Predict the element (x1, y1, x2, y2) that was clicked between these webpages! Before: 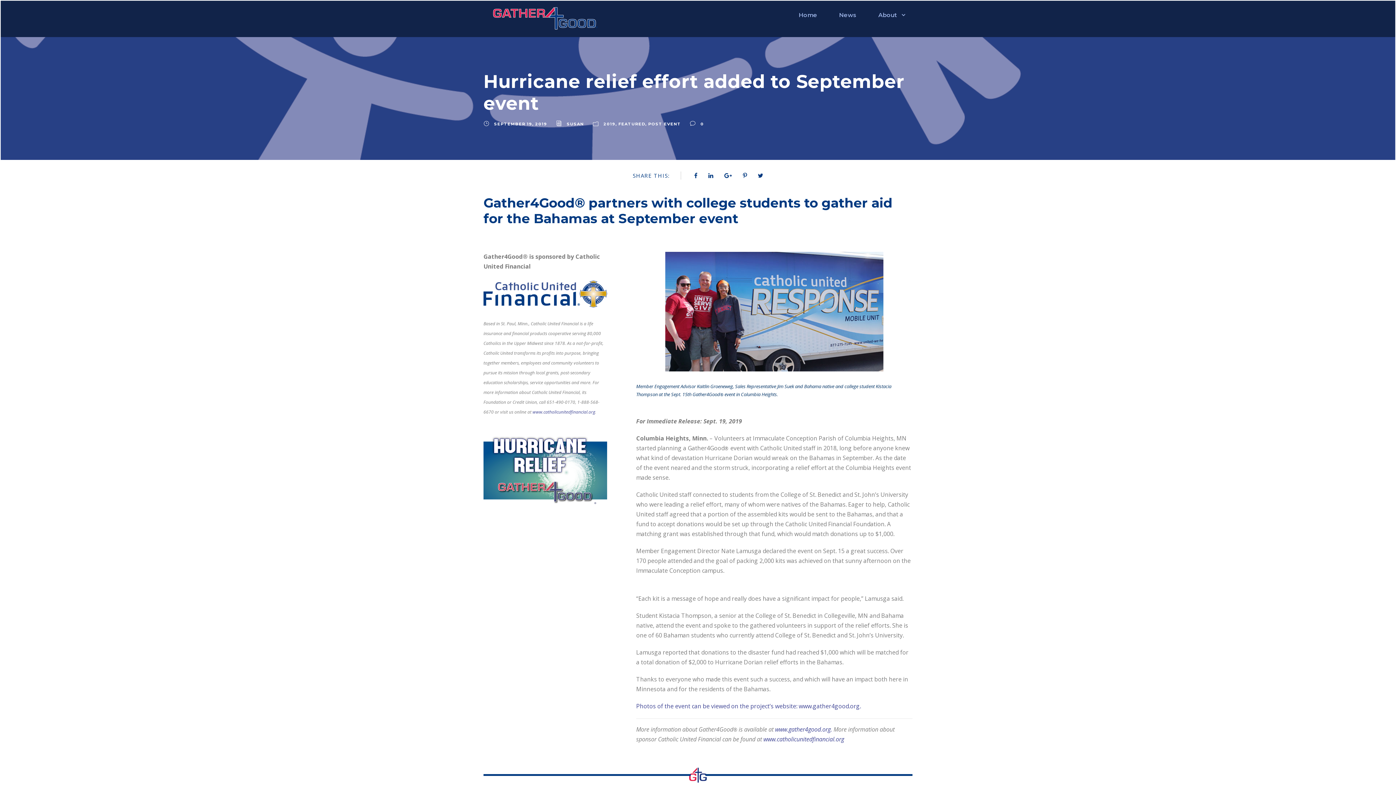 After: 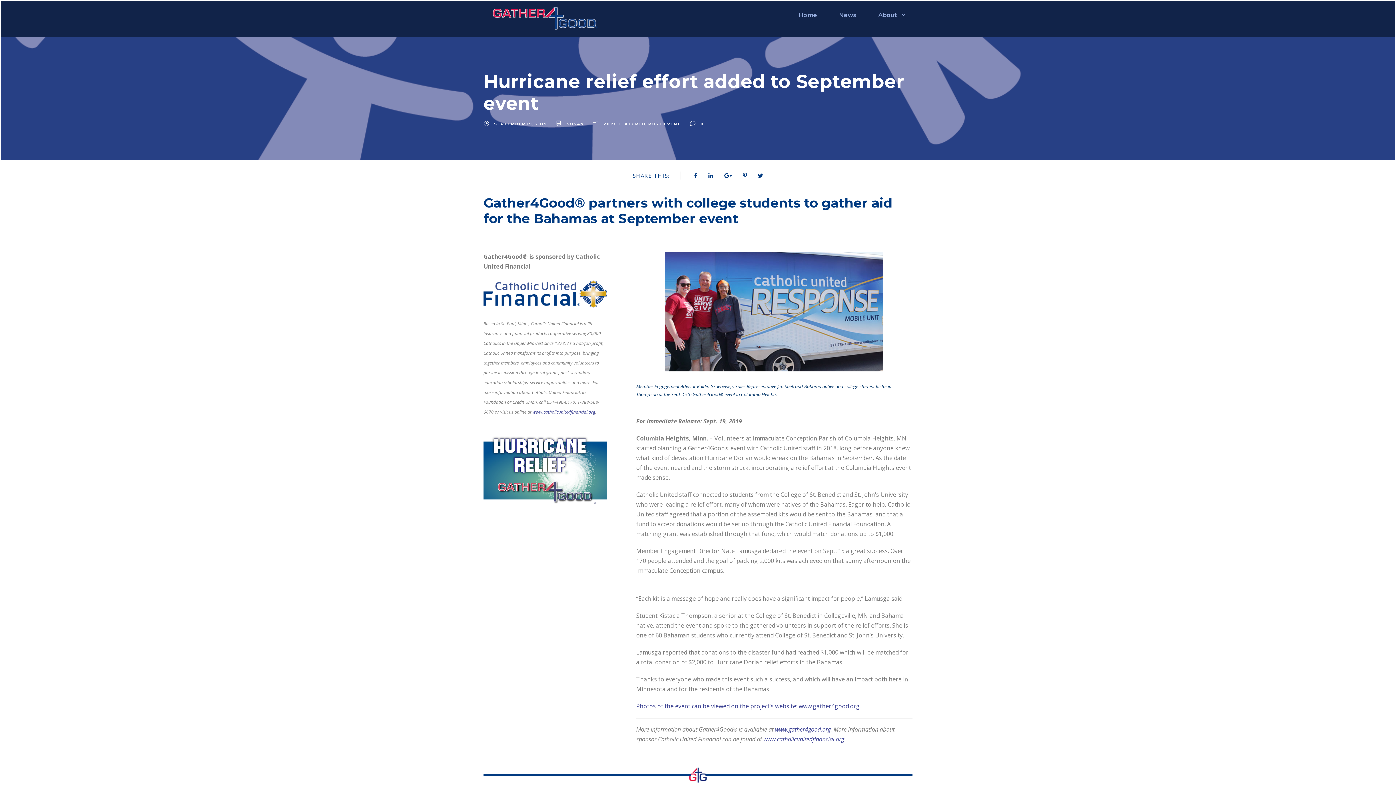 Action: bbox: (758, 171, 763, 179)